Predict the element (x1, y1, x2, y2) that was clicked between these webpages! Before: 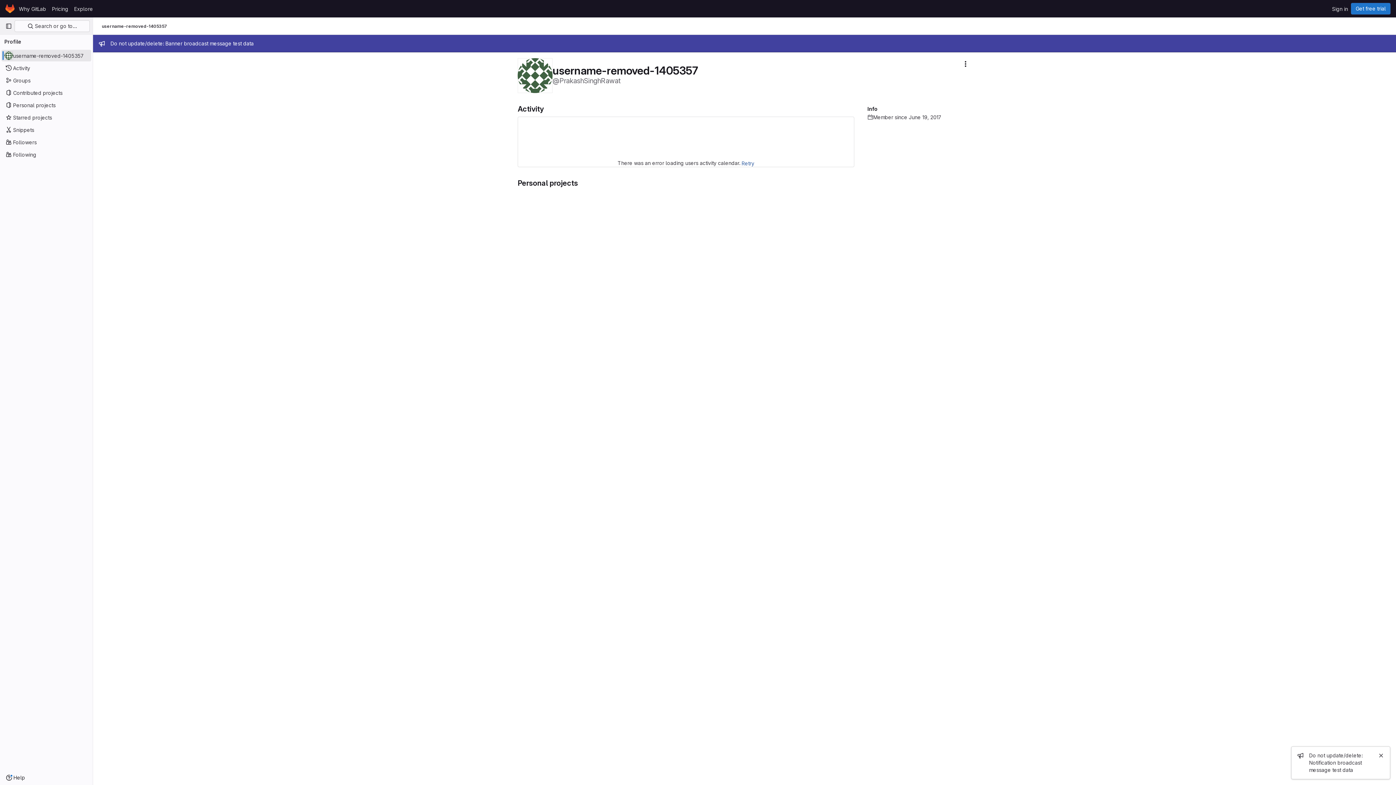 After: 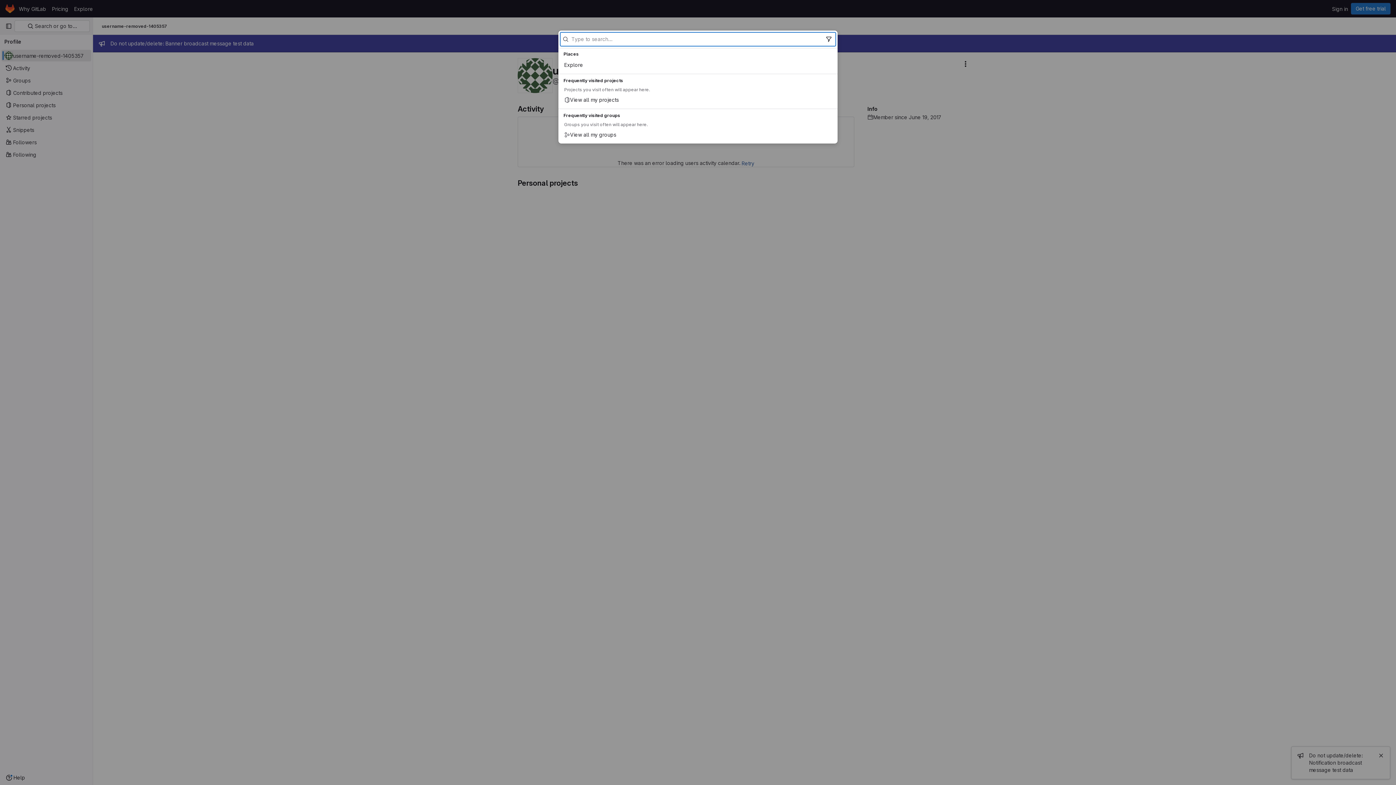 Action: bbox: (14, 20, 89, 32) label:  Search or go to…